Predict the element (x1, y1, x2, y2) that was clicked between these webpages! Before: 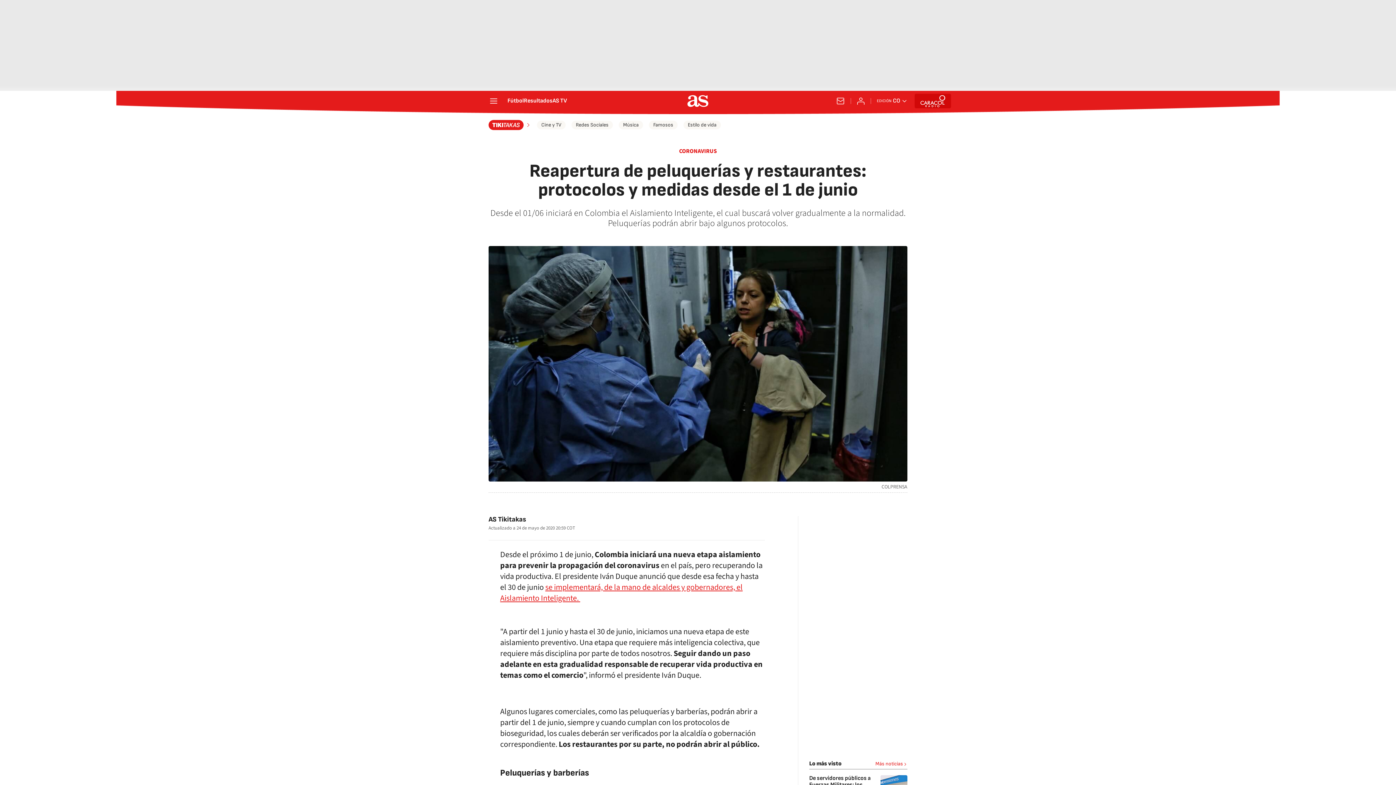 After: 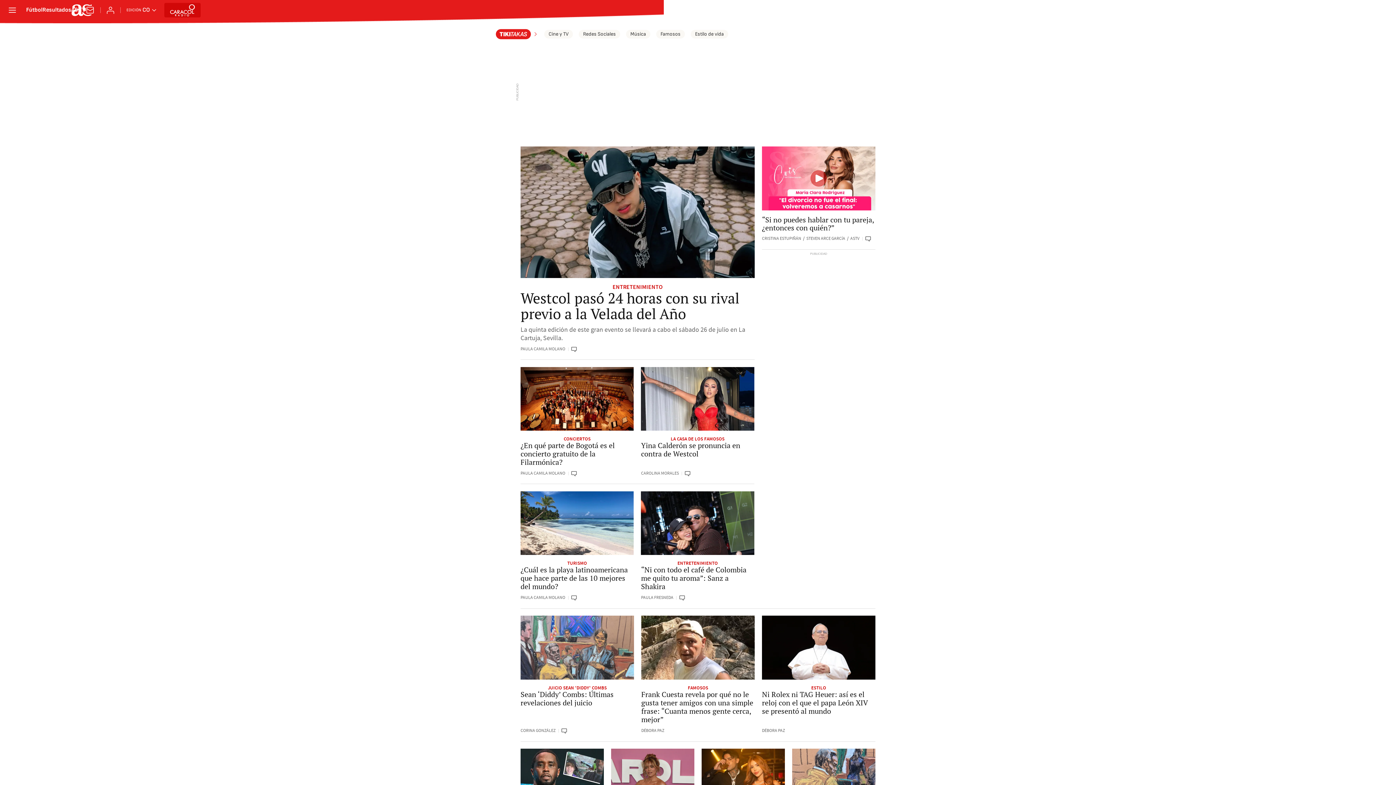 Action: bbox: (488, 120, 531, 130)